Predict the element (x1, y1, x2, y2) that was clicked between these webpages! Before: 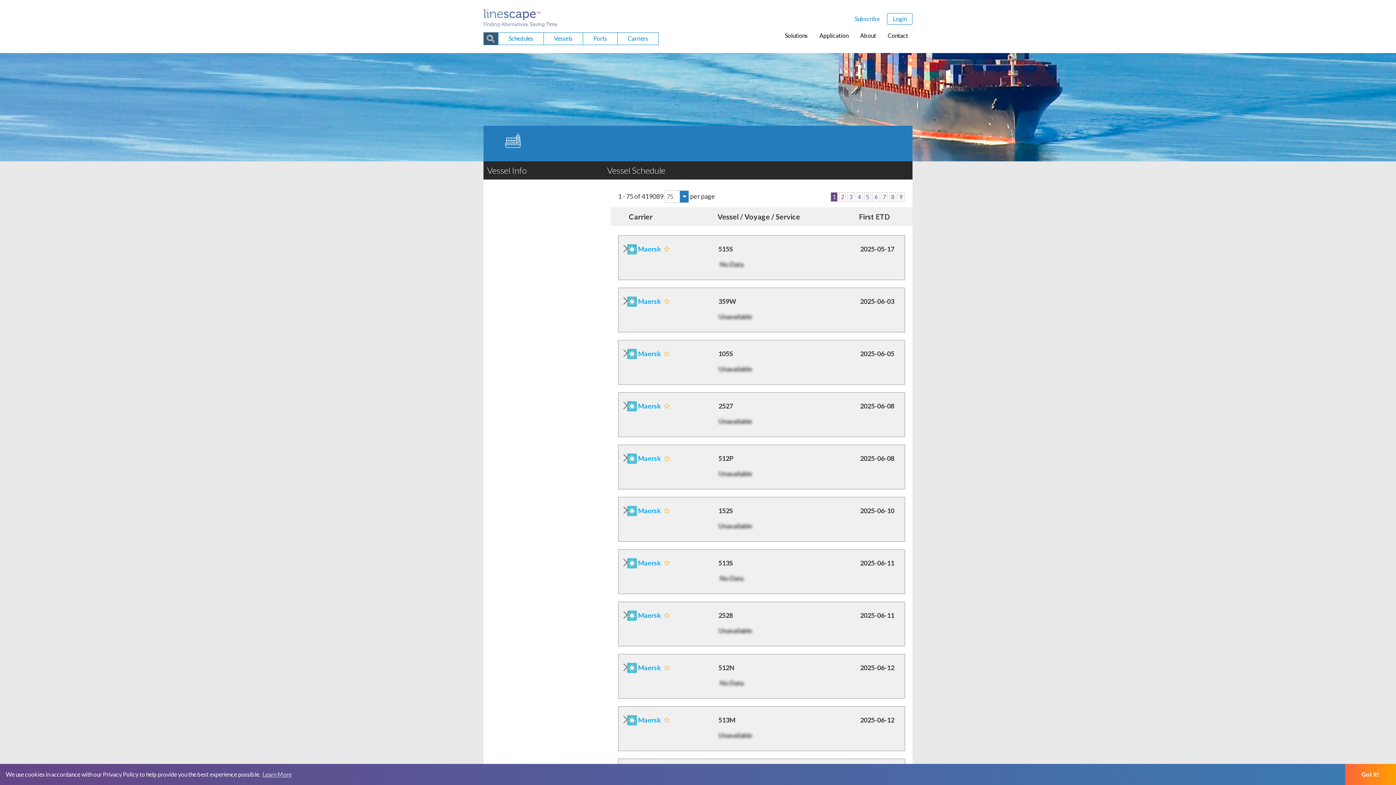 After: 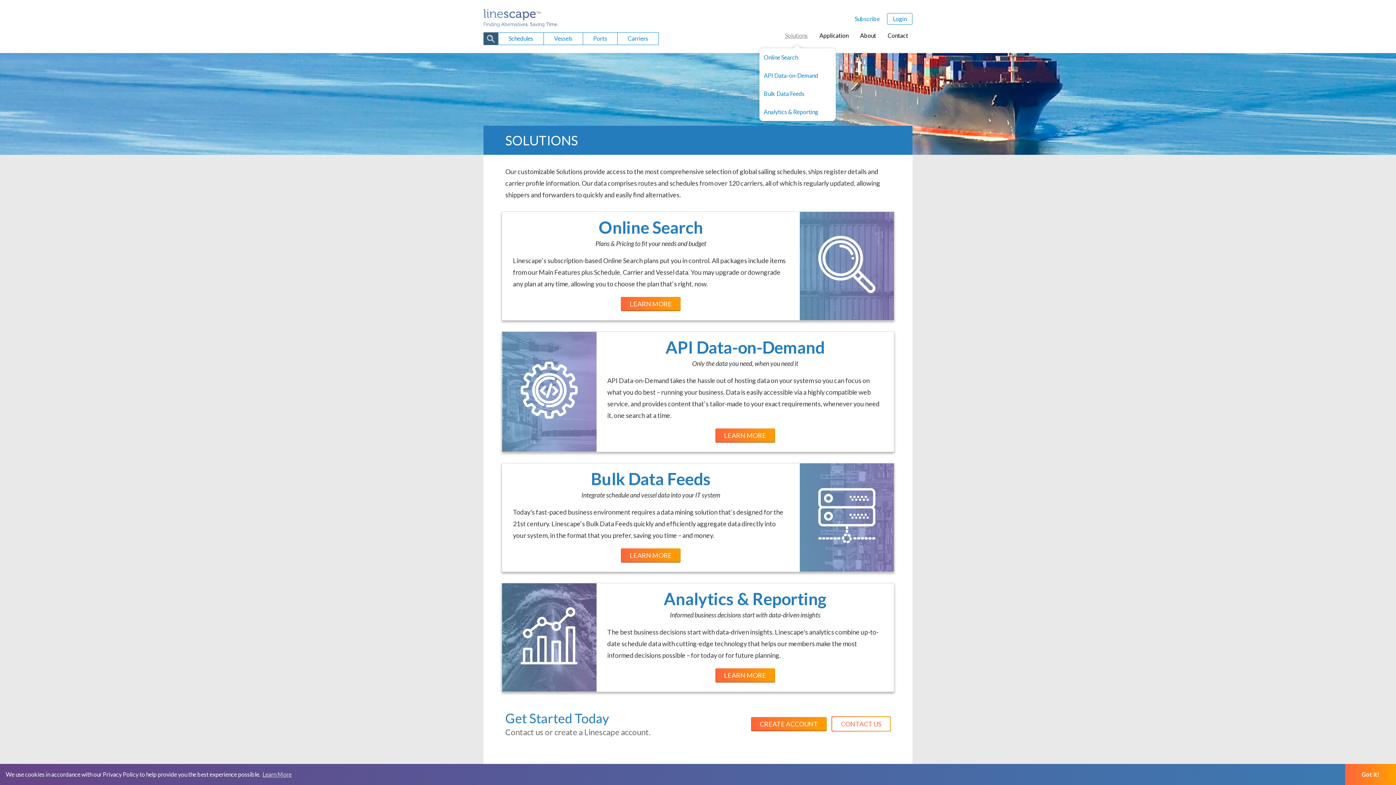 Action: bbox: (780, 26, 812, 48) label: Solutions